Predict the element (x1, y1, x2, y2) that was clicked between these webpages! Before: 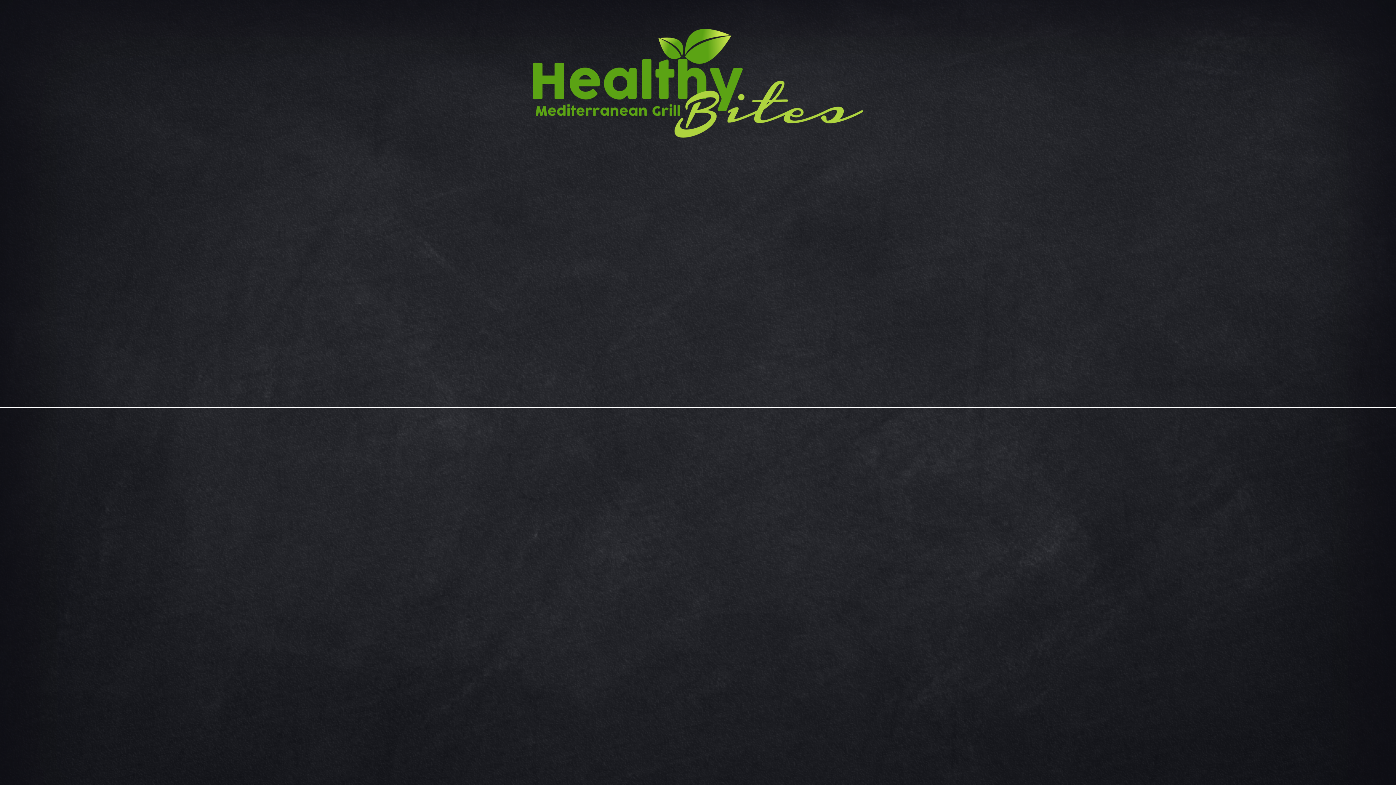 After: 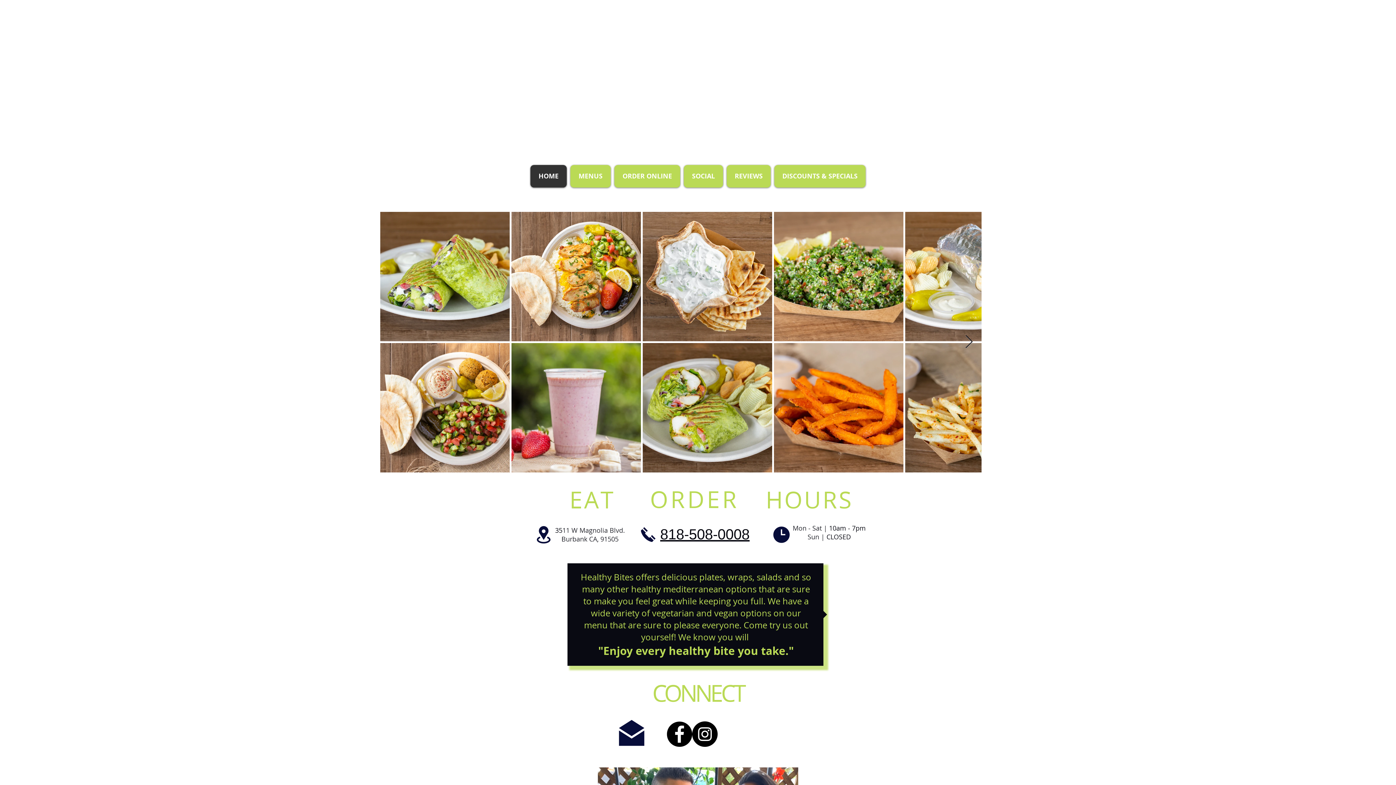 Action: bbox: (533, 28, 863, 137)